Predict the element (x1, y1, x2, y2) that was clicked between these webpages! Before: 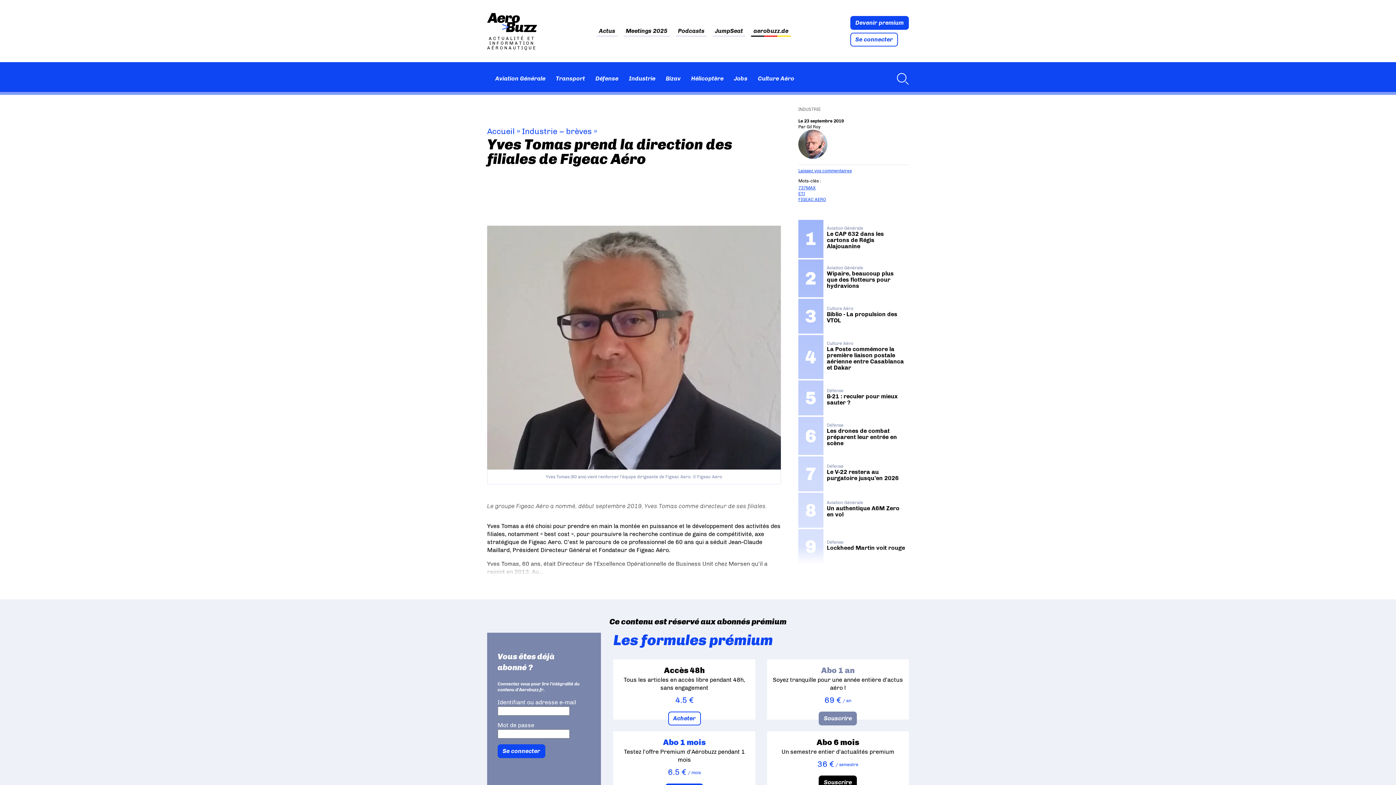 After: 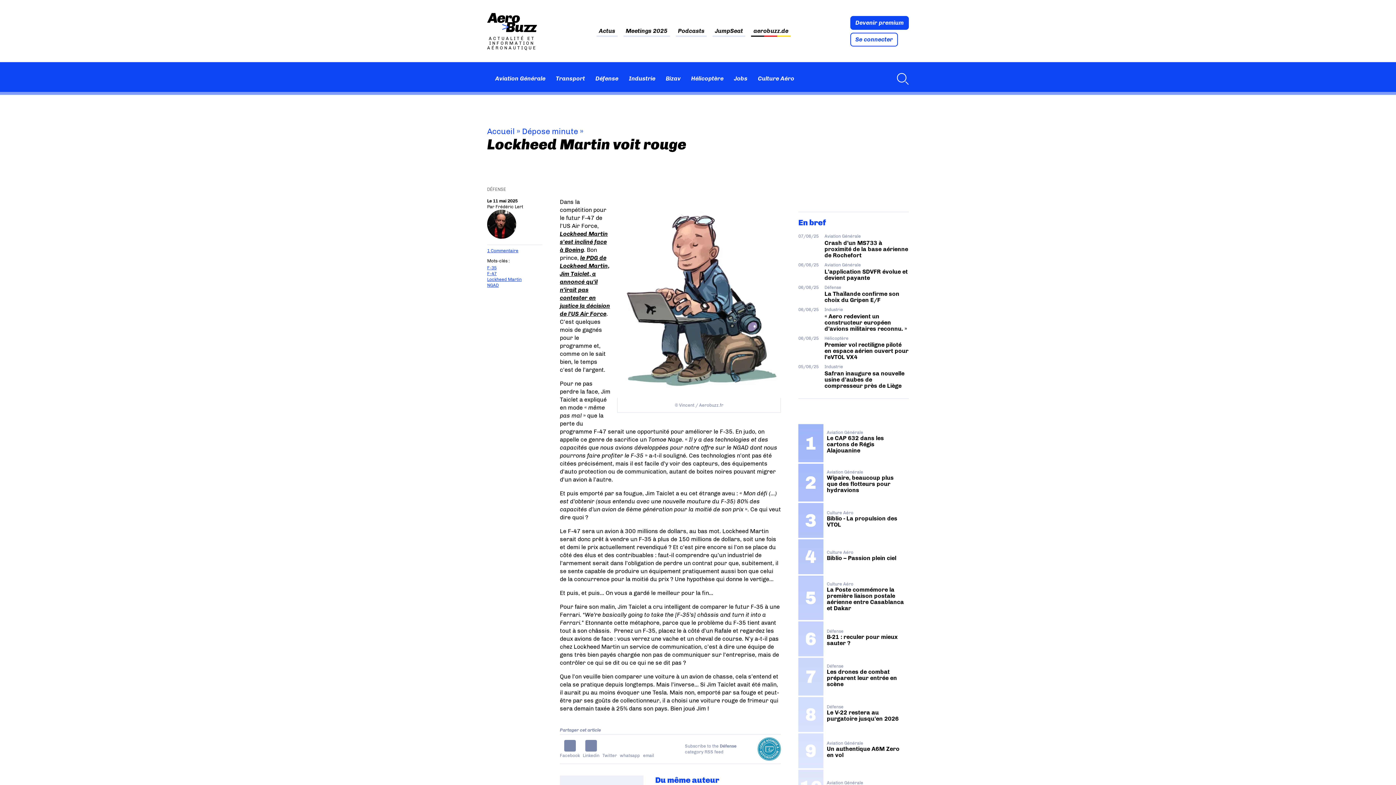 Action: bbox: (798, 529, 909, 564) label: Défense
Lockheed Martin voit rouge